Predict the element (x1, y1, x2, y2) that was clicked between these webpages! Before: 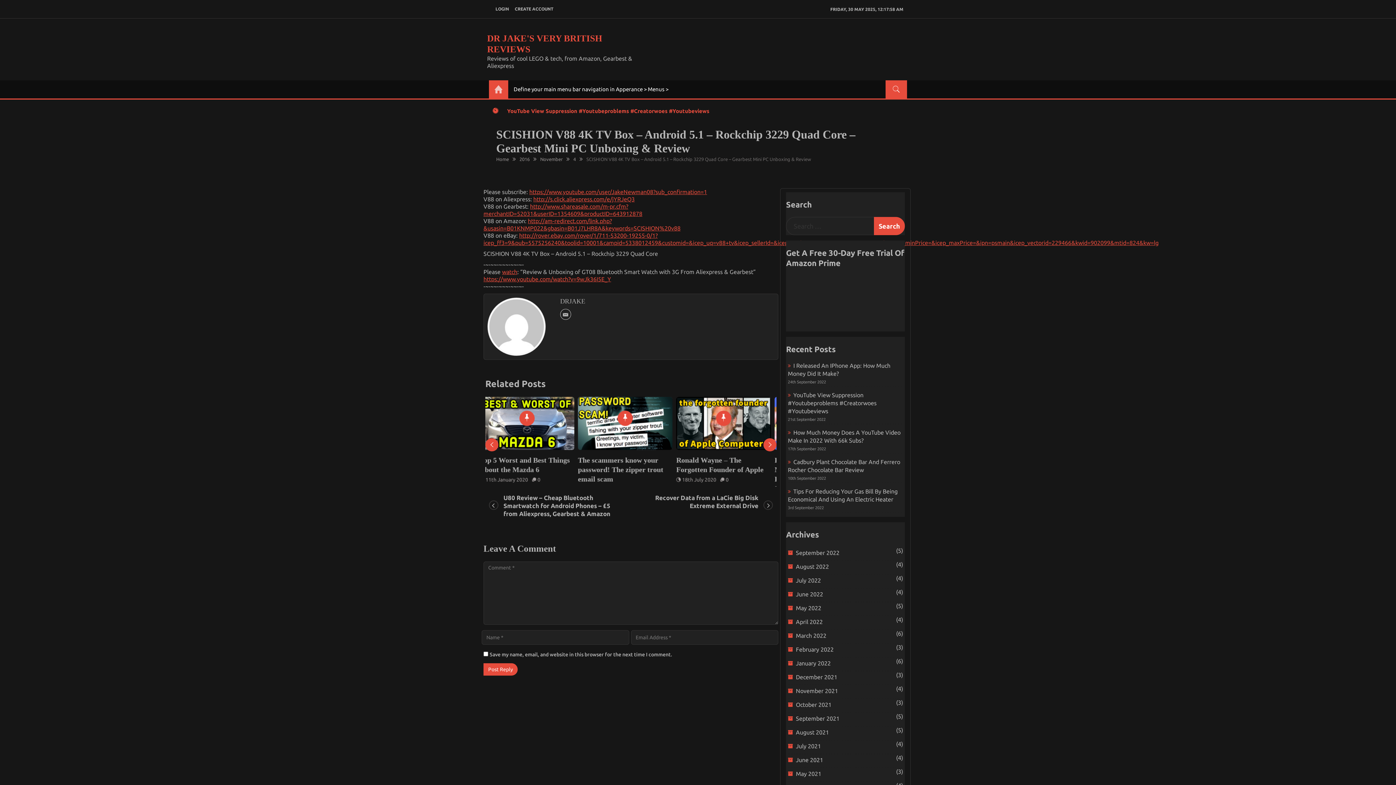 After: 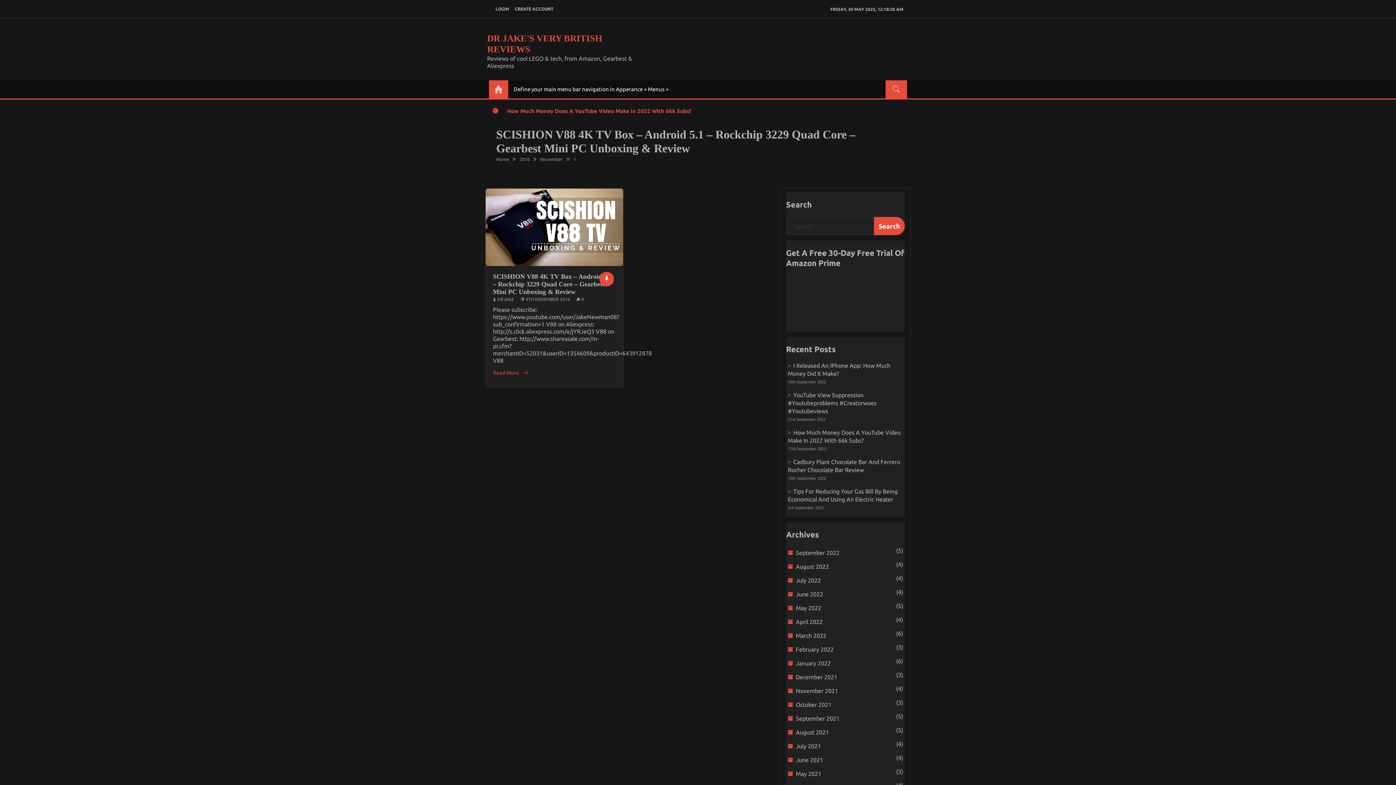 Action: bbox: (573, 156, 576, 161) label: 4